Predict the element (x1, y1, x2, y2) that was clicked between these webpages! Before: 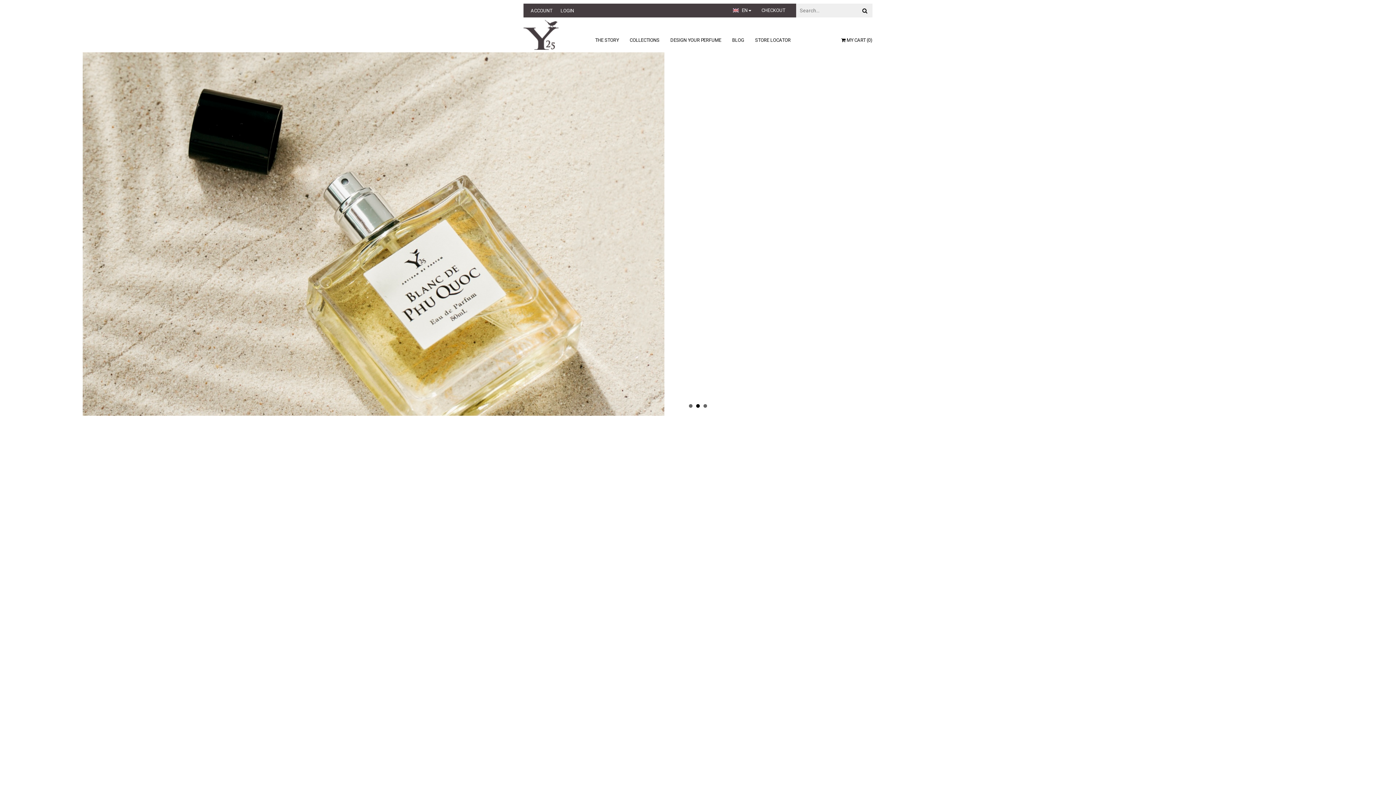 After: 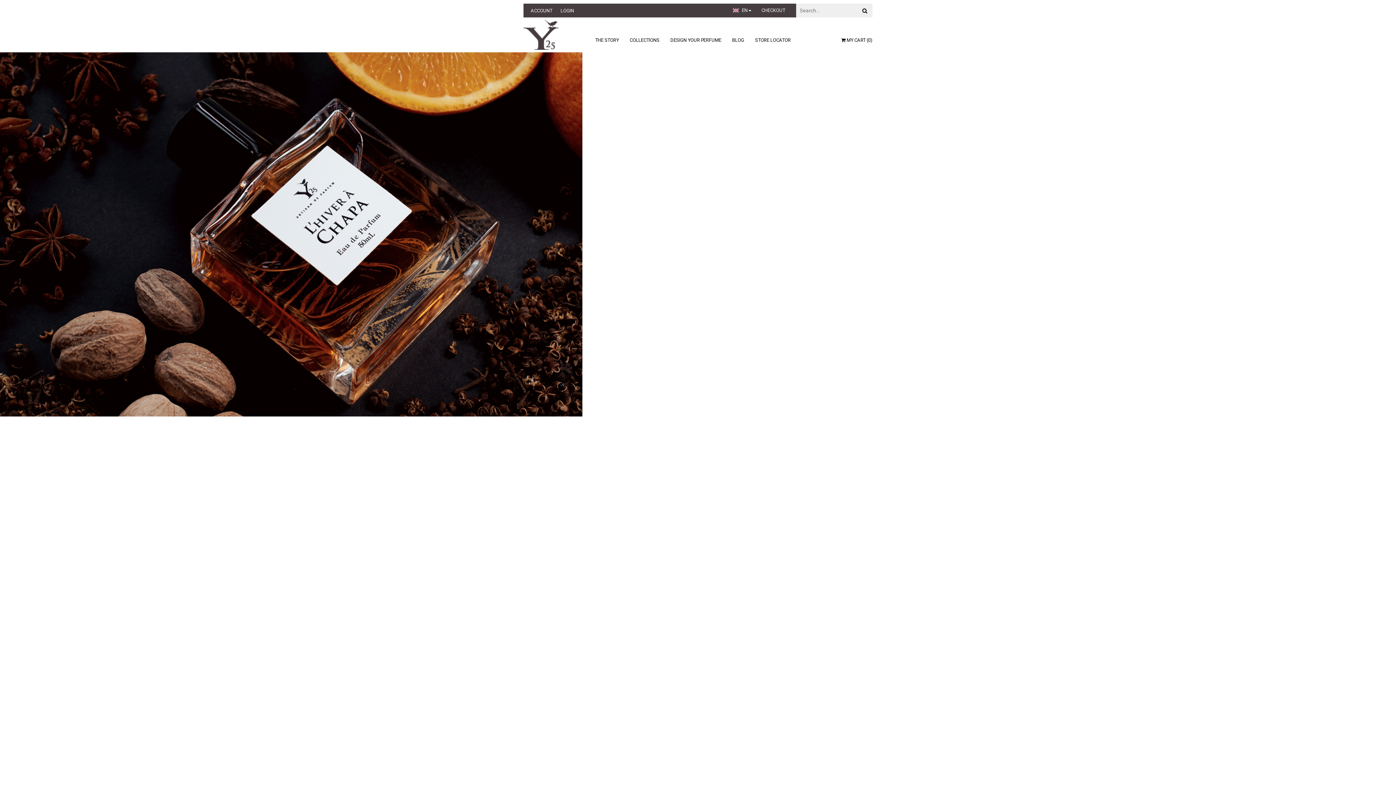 Action: label: CHECKOUT bbox: (761, 7, 785, 13)